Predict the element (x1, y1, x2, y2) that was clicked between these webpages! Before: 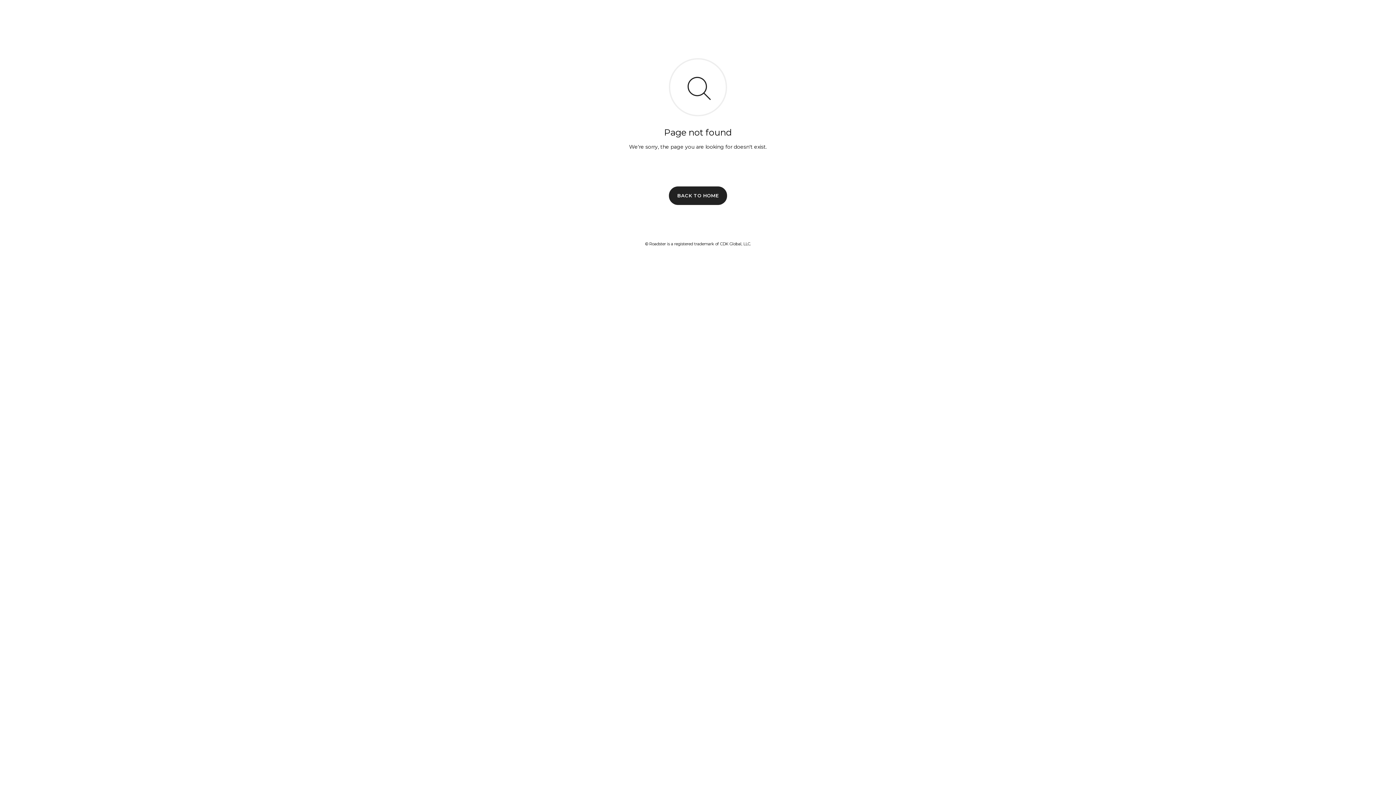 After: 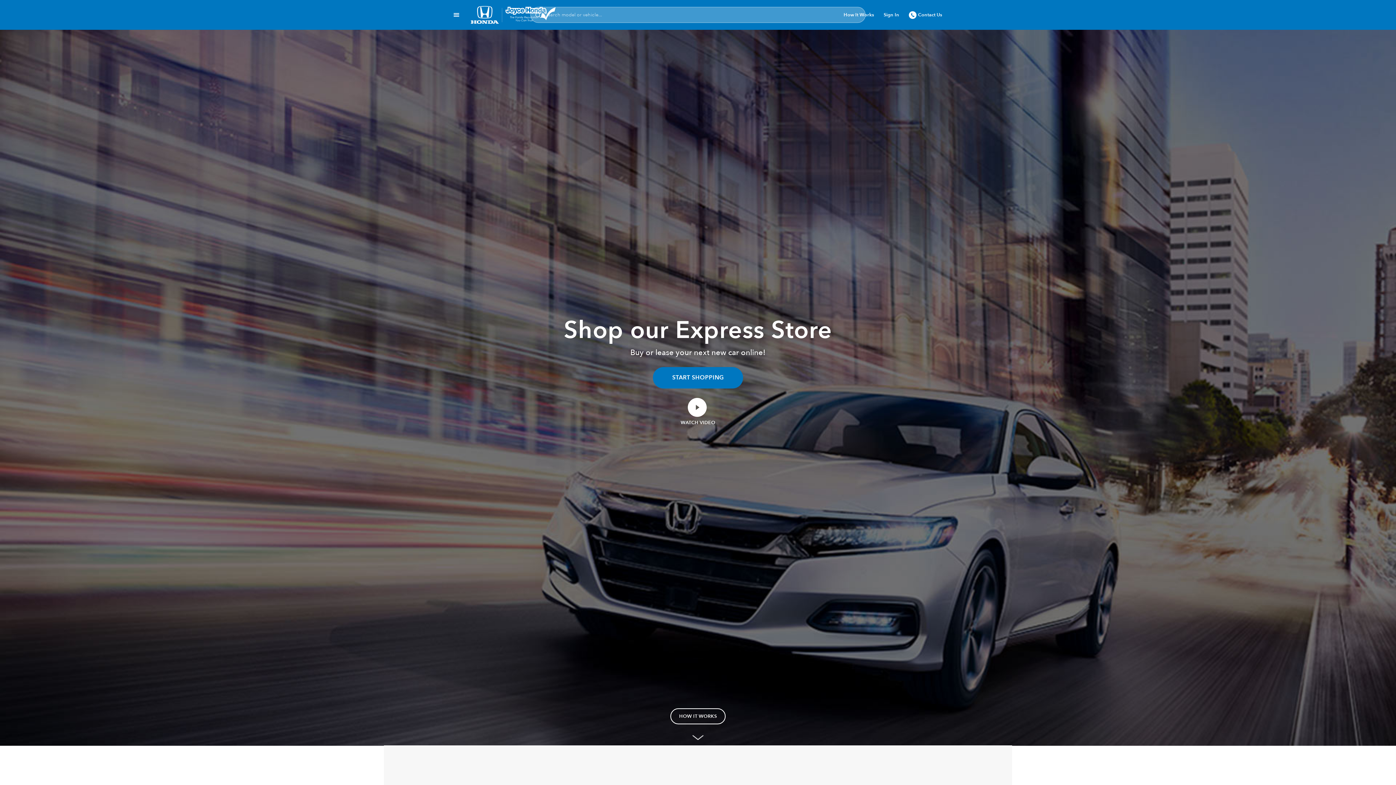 Action: label: BACK TO HOME bbox: (669, 186, 727, 204)